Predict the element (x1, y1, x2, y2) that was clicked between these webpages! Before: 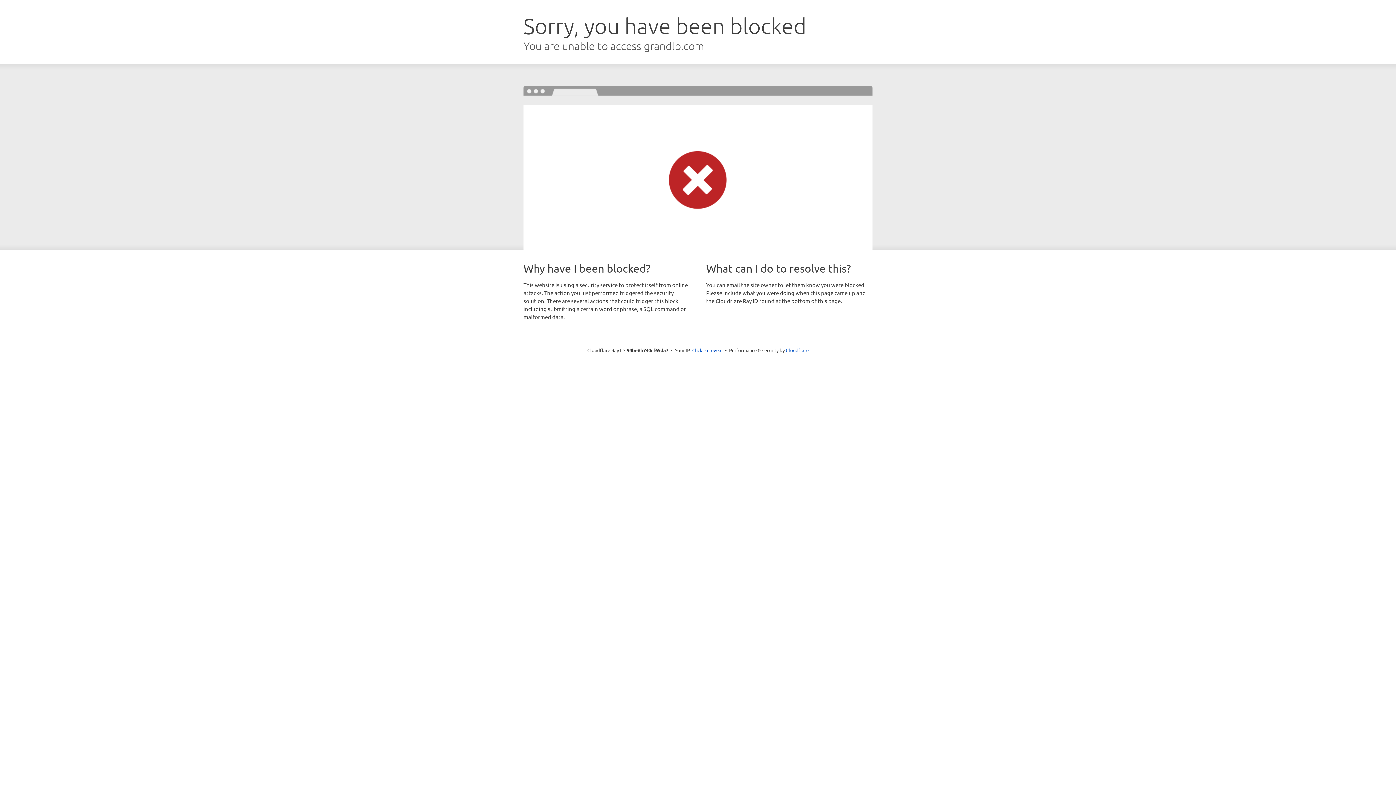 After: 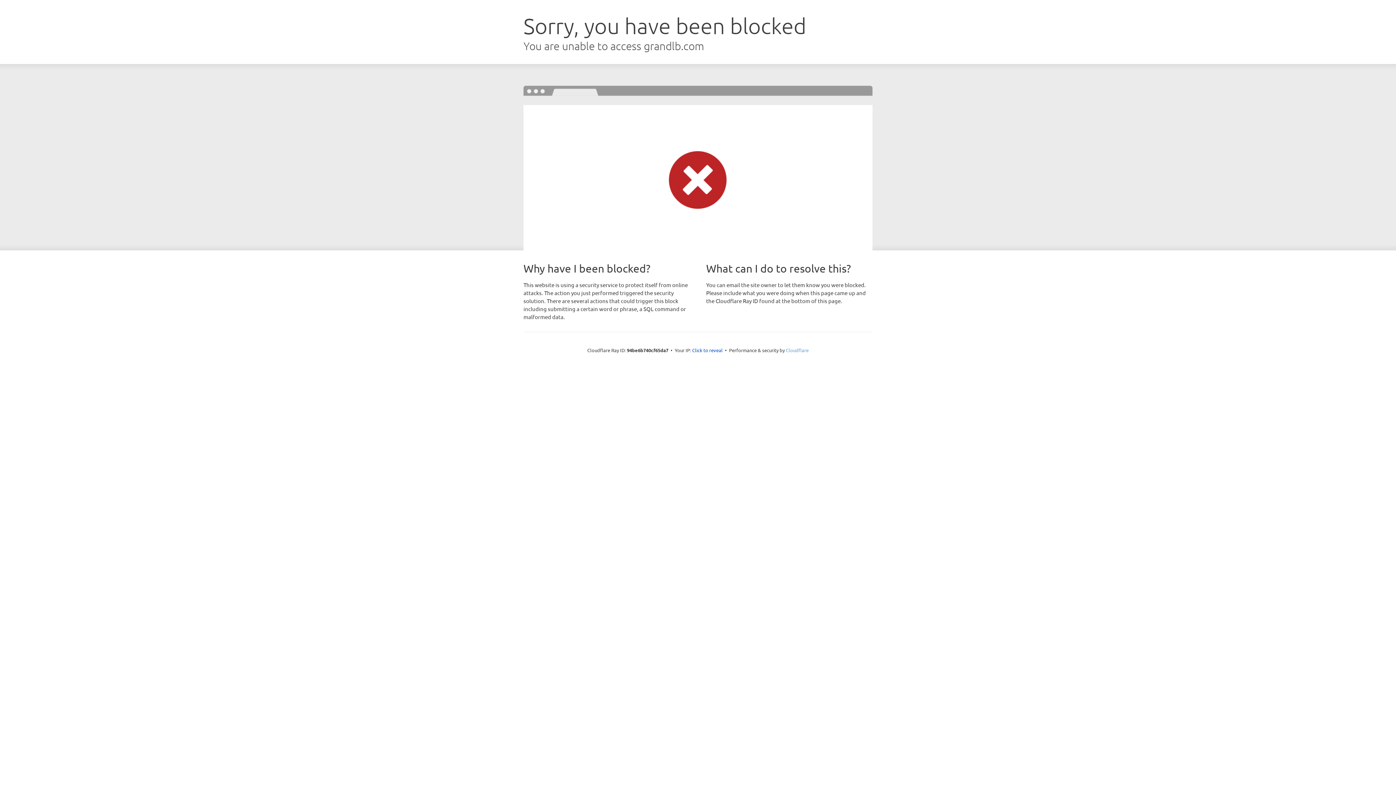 Action: bbox: (786, 347, 808, 353) label: Cloudflare